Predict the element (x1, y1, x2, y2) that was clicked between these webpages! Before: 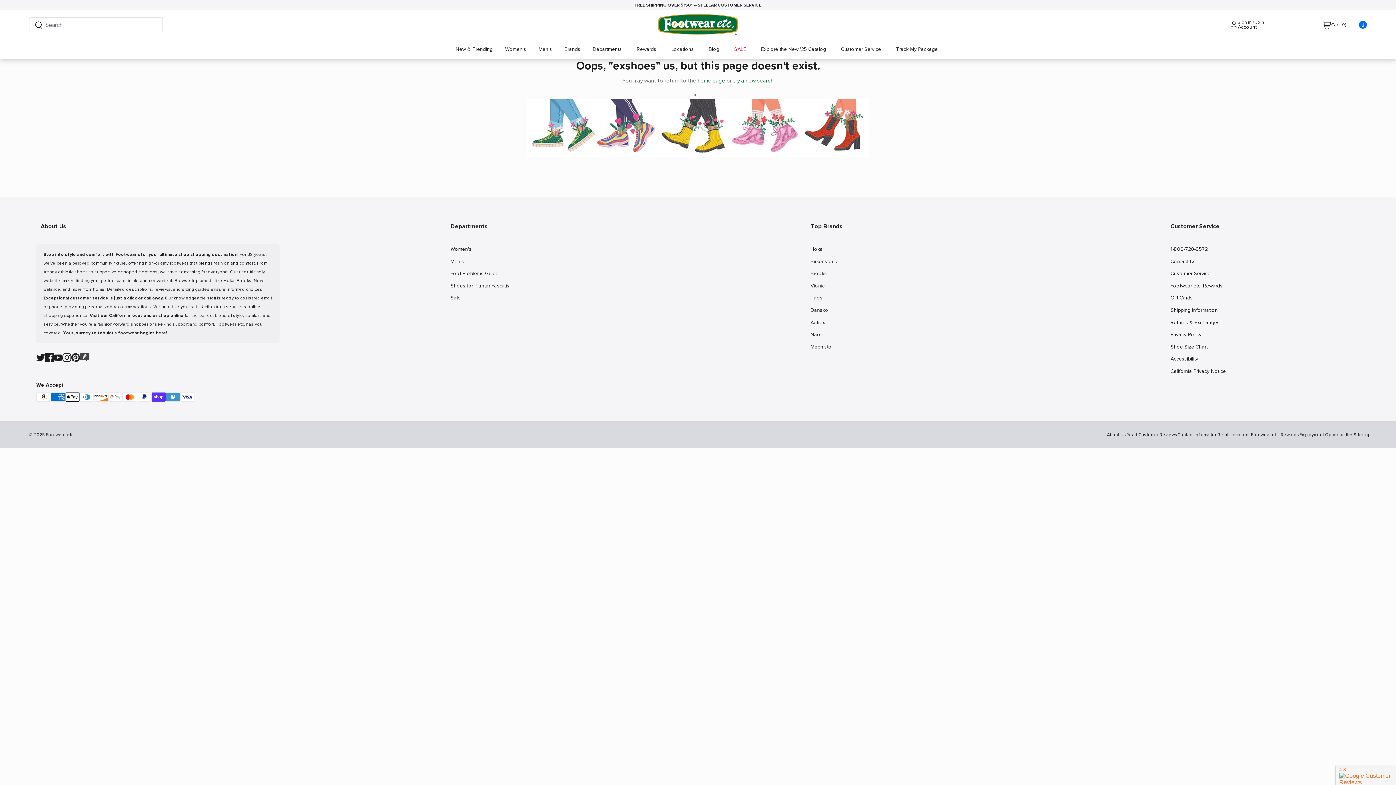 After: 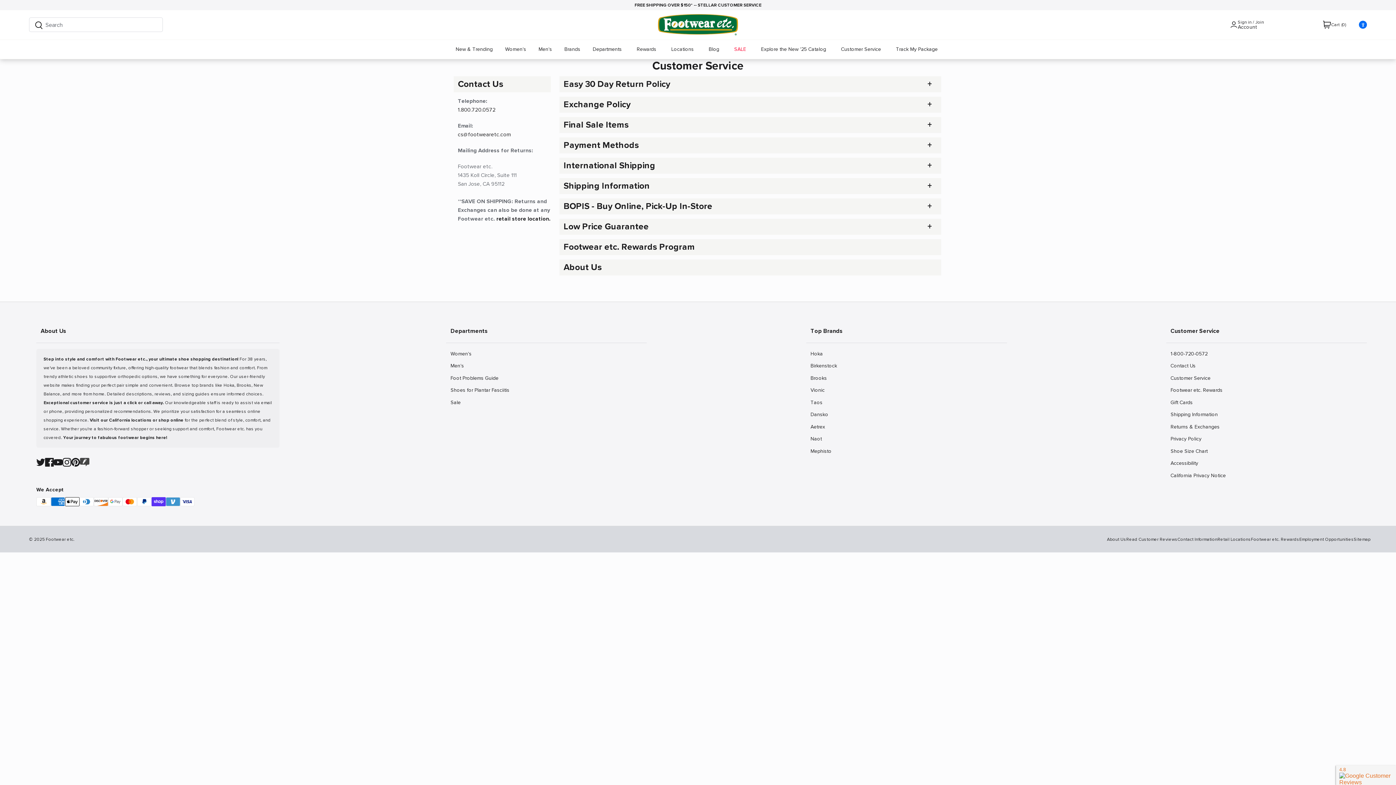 Action: label: Customer Service bbox: (1166, 268, 1367, 279)